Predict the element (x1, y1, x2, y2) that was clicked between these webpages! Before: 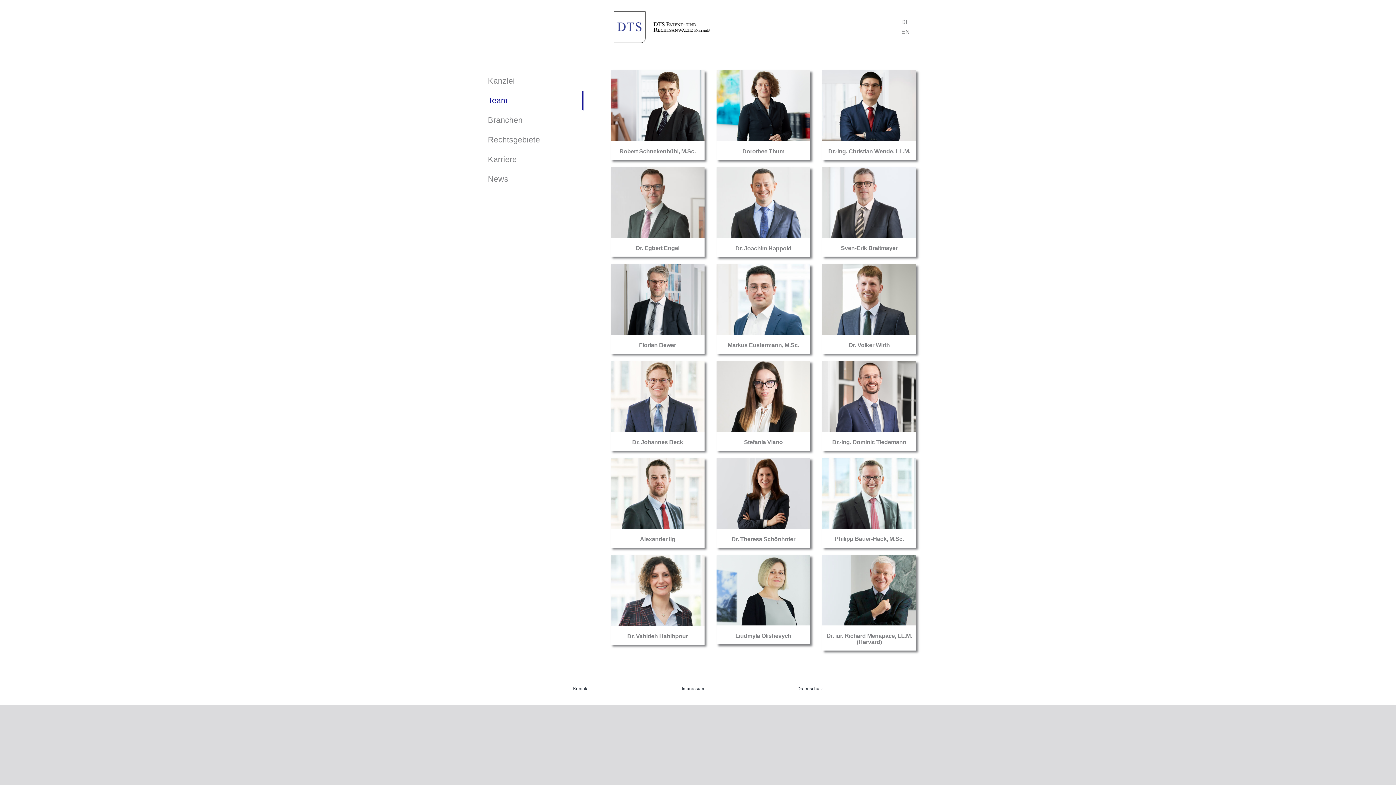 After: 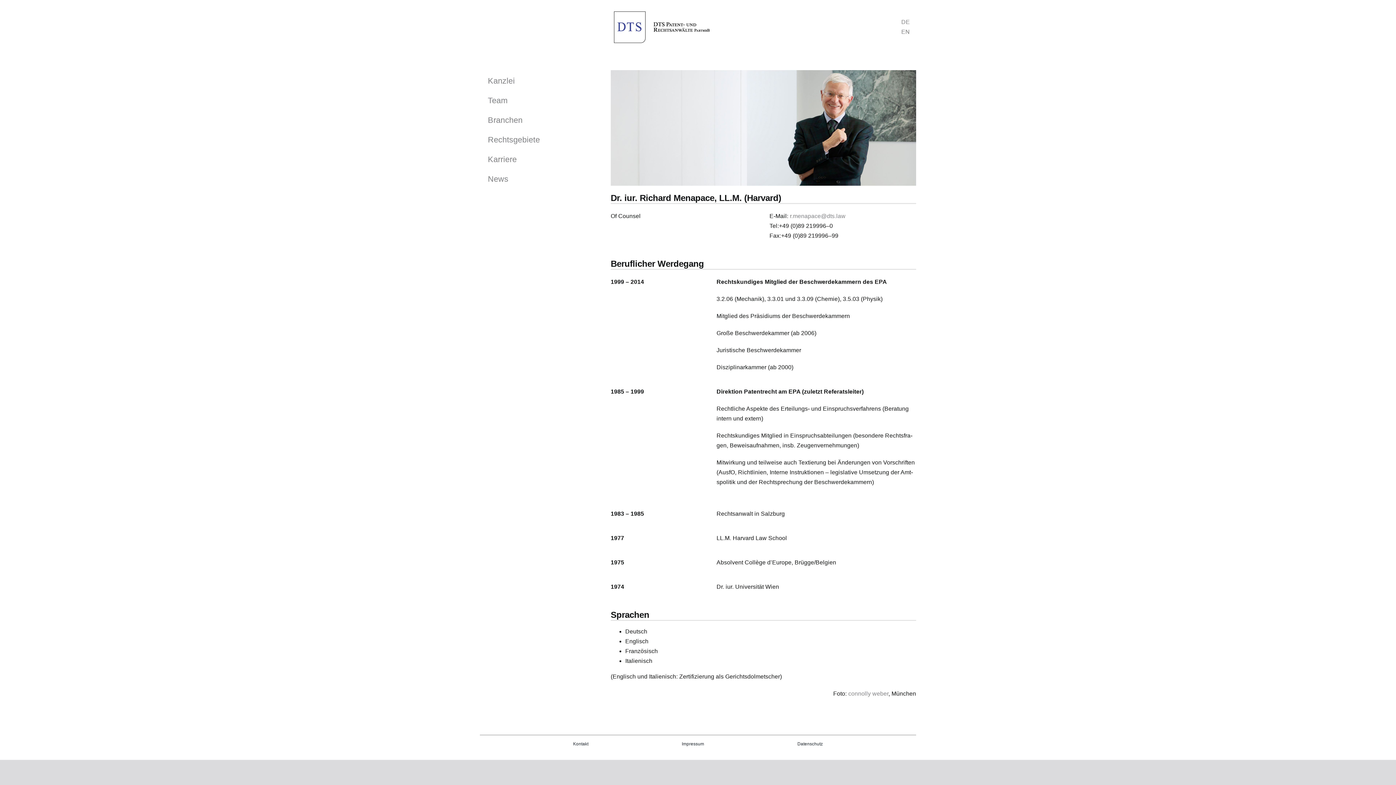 Action: bbox: (822, 555, 916, 650)